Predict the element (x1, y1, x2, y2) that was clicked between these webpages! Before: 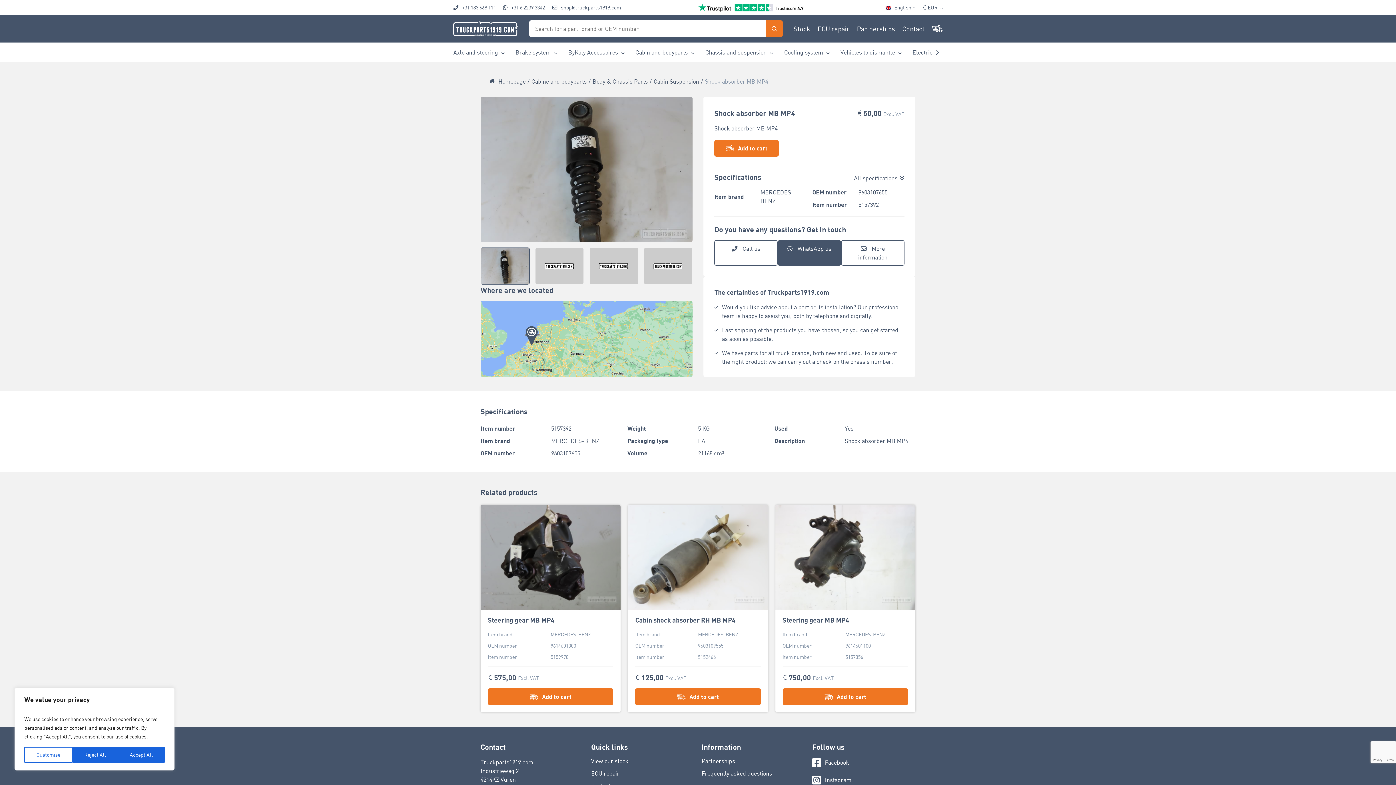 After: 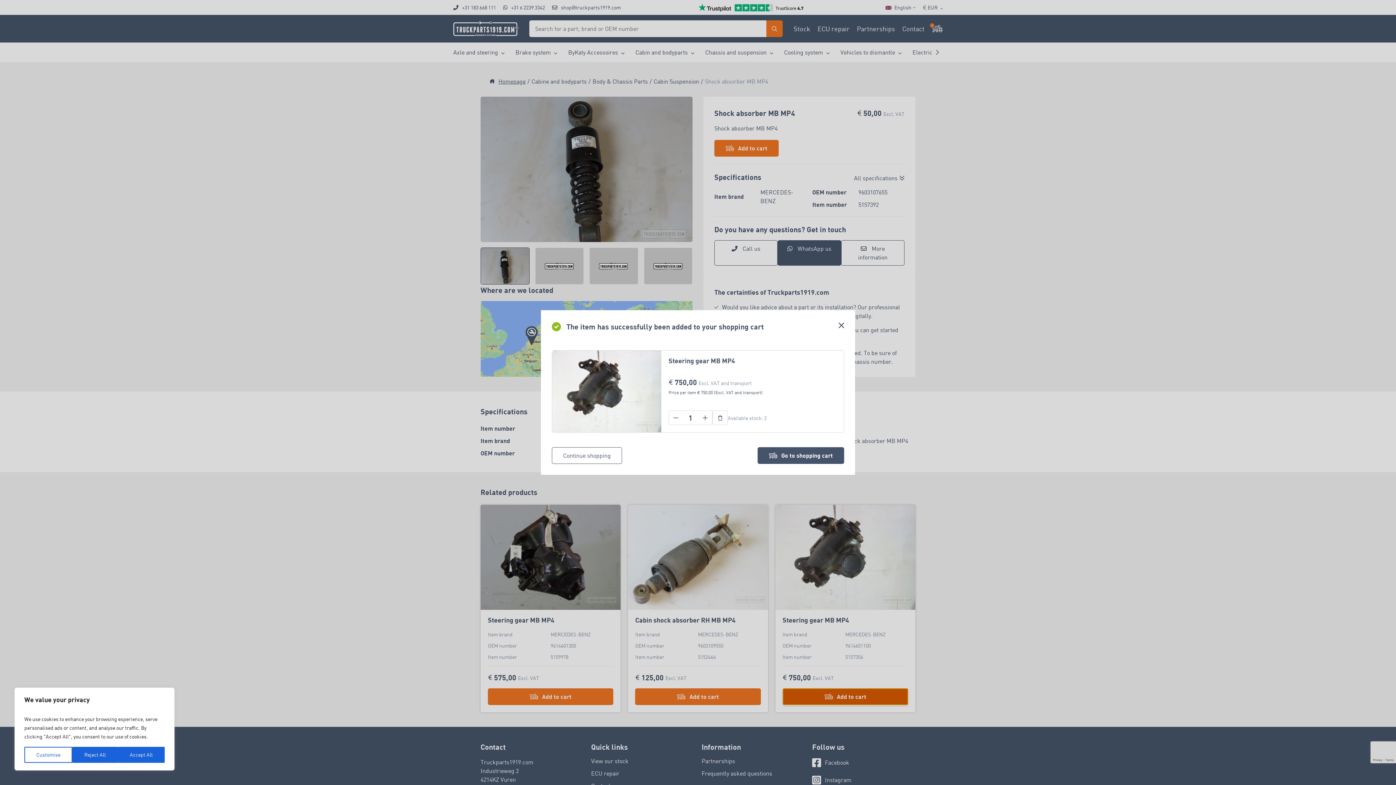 Action: bbox: (782, 688, 908, 705) label: Add to cart